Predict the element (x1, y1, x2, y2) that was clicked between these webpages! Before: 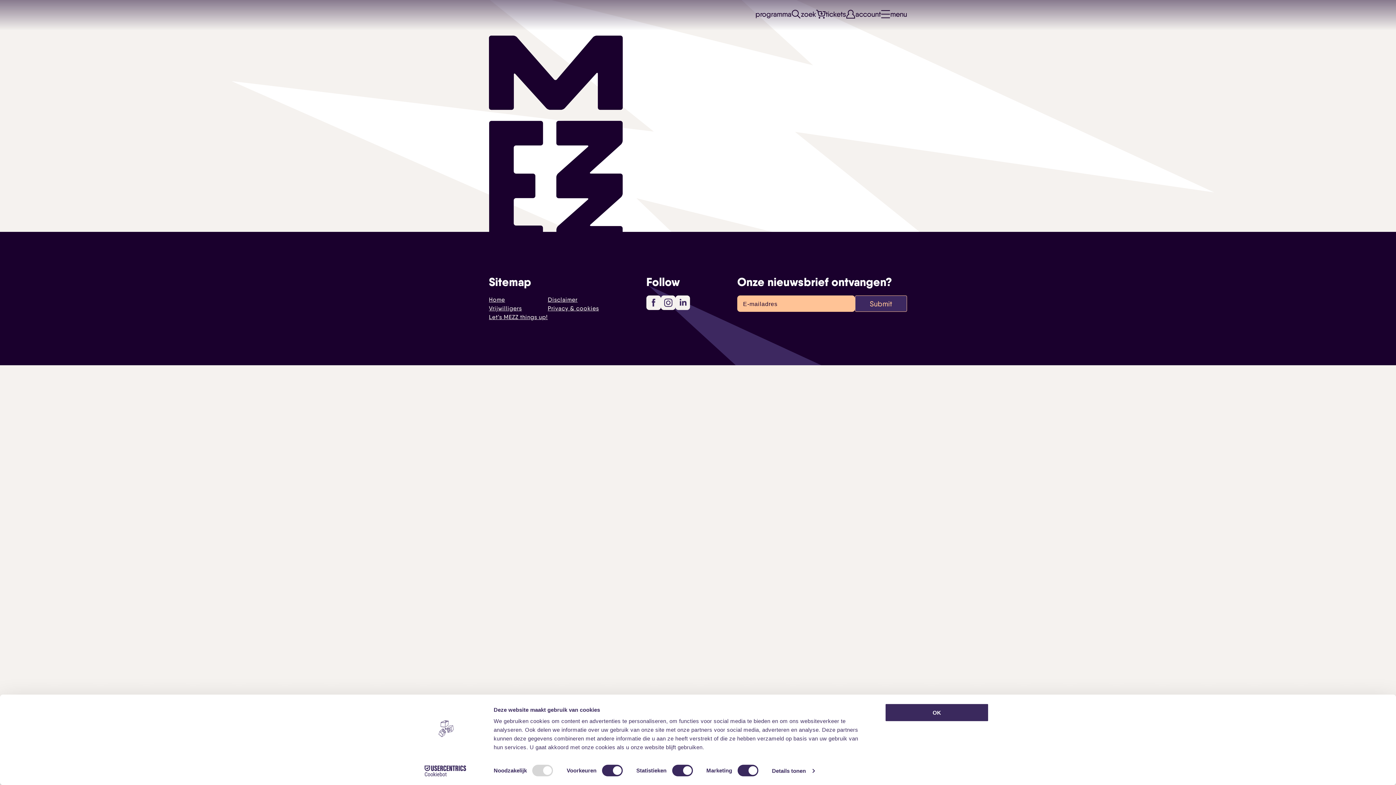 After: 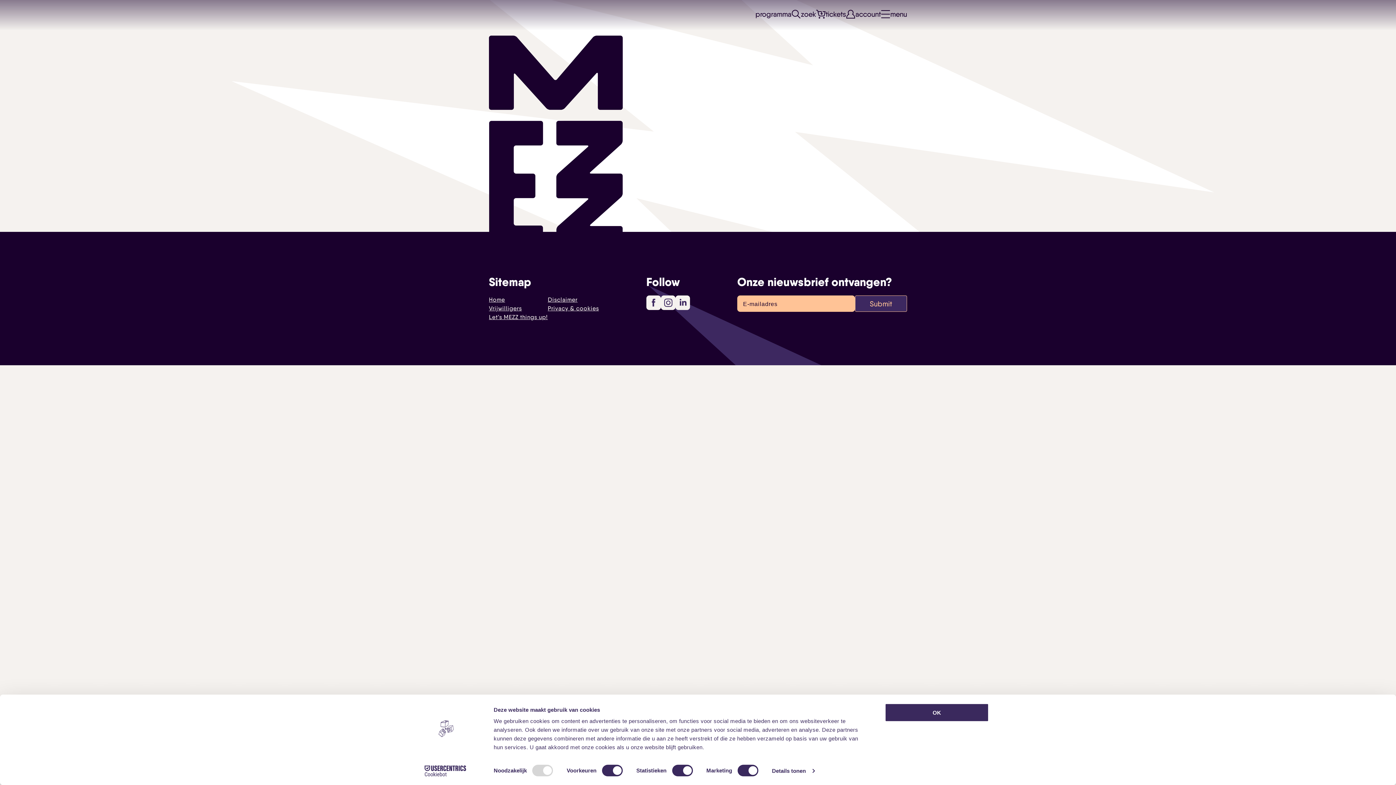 Action: label: Cookiebot - opens in a new window bbox: (413, 765, 477, 776)